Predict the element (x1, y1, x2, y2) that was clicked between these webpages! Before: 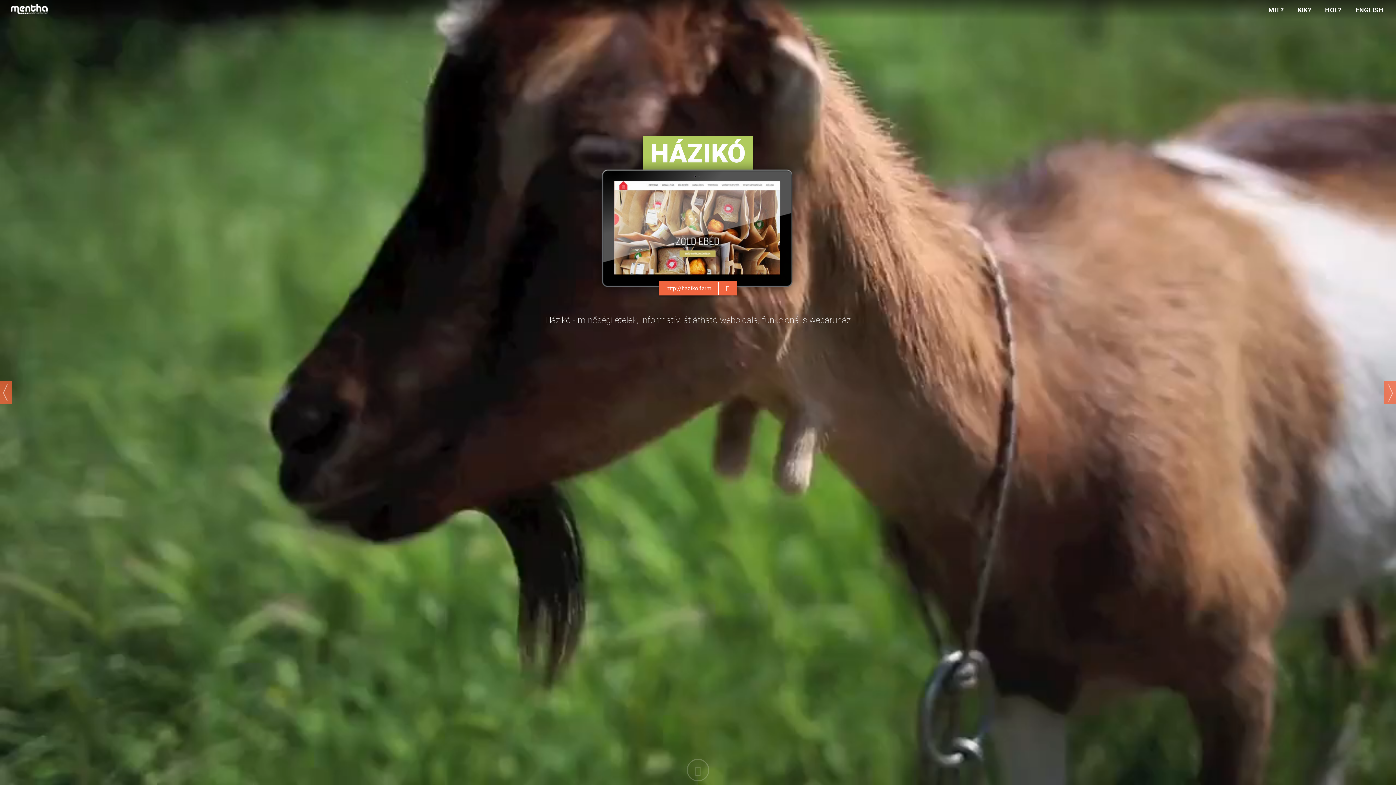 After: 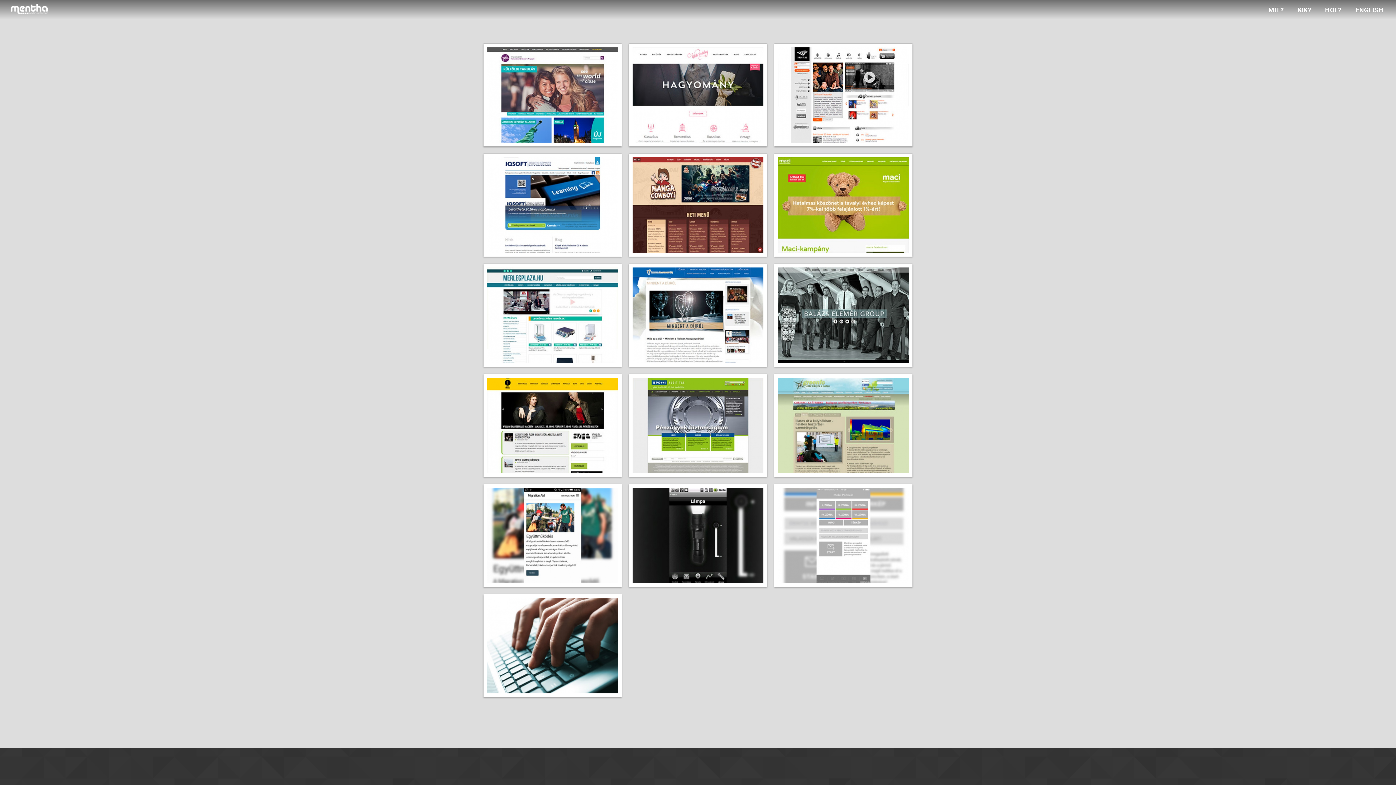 Action: bbox: (686, 759, 709, 781)